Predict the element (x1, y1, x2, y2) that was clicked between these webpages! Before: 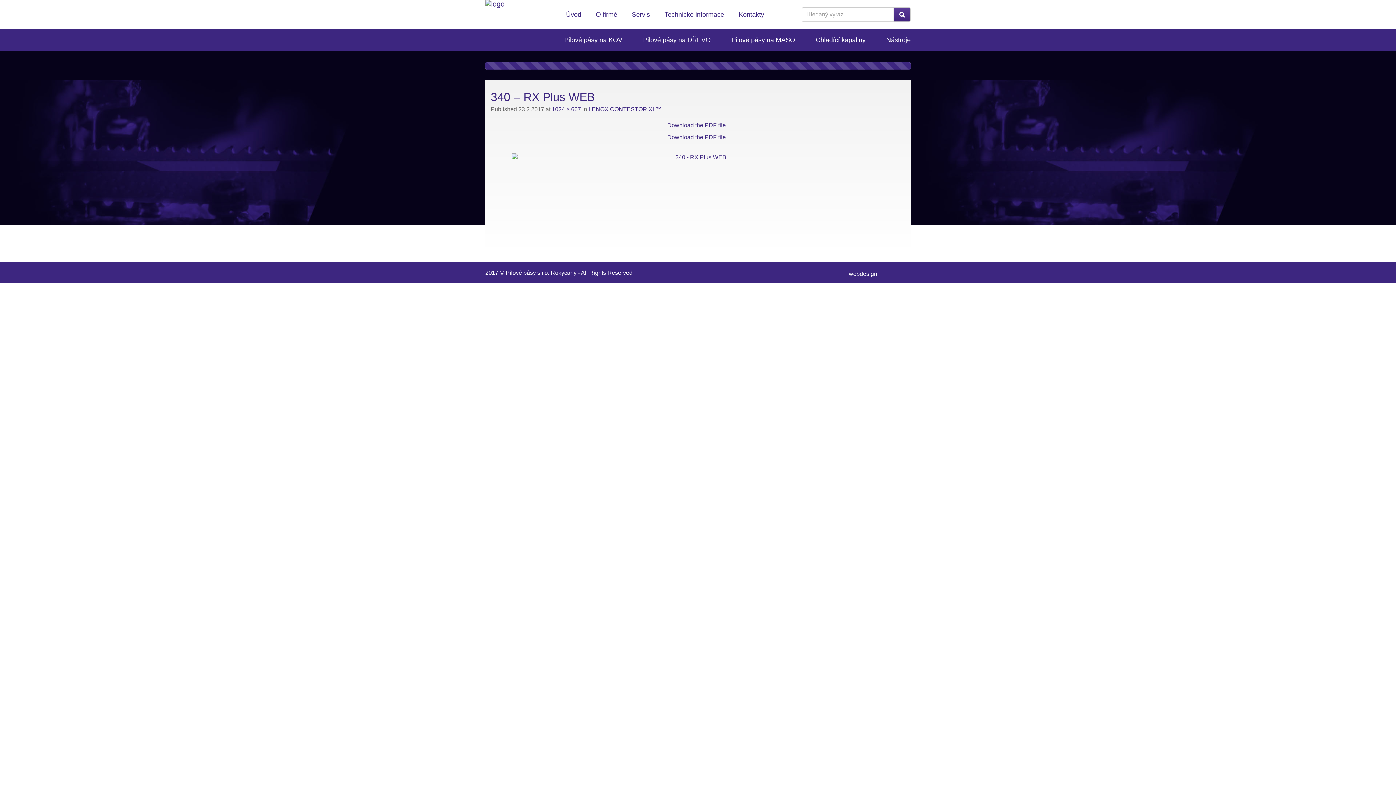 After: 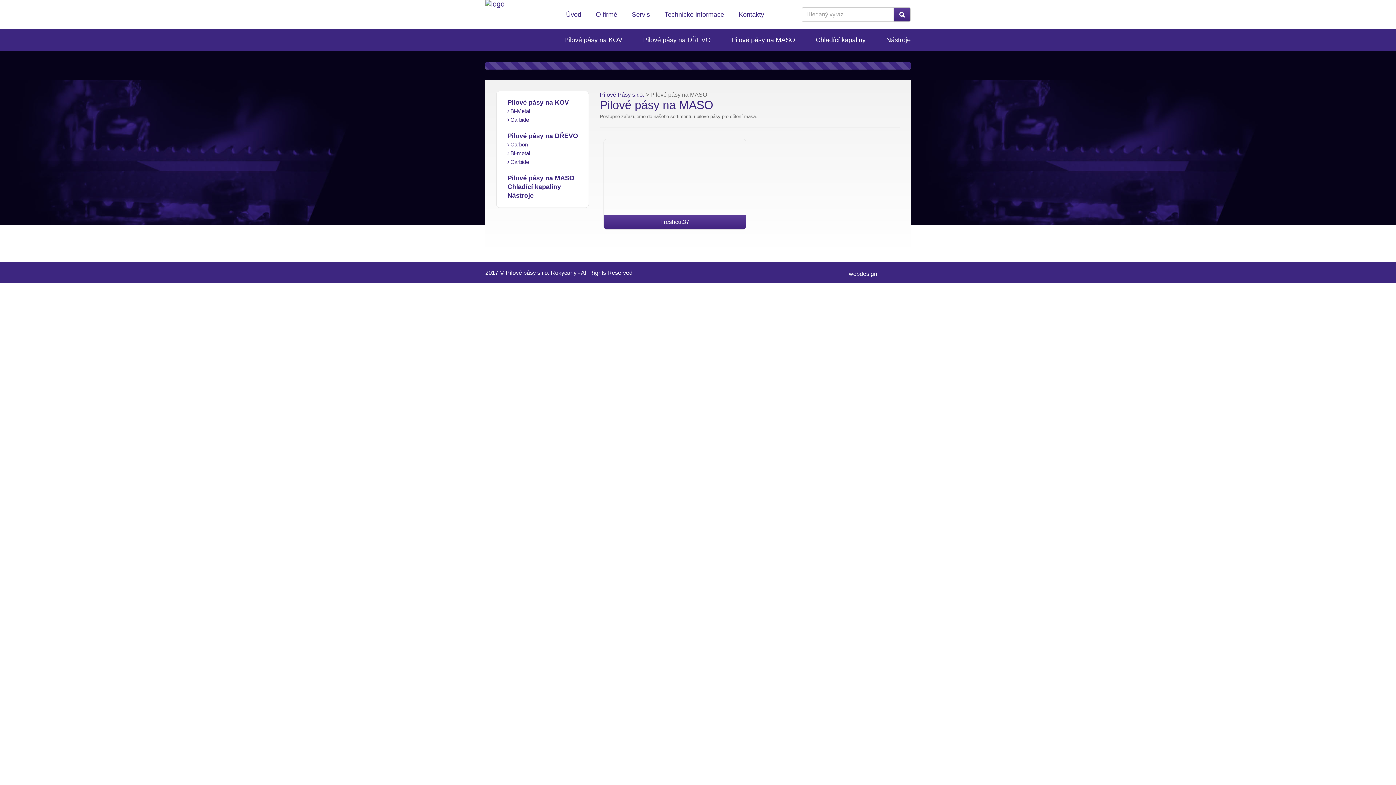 Action: label: Pilové pásy na MASO bbox: (731, 36, 795, 43)